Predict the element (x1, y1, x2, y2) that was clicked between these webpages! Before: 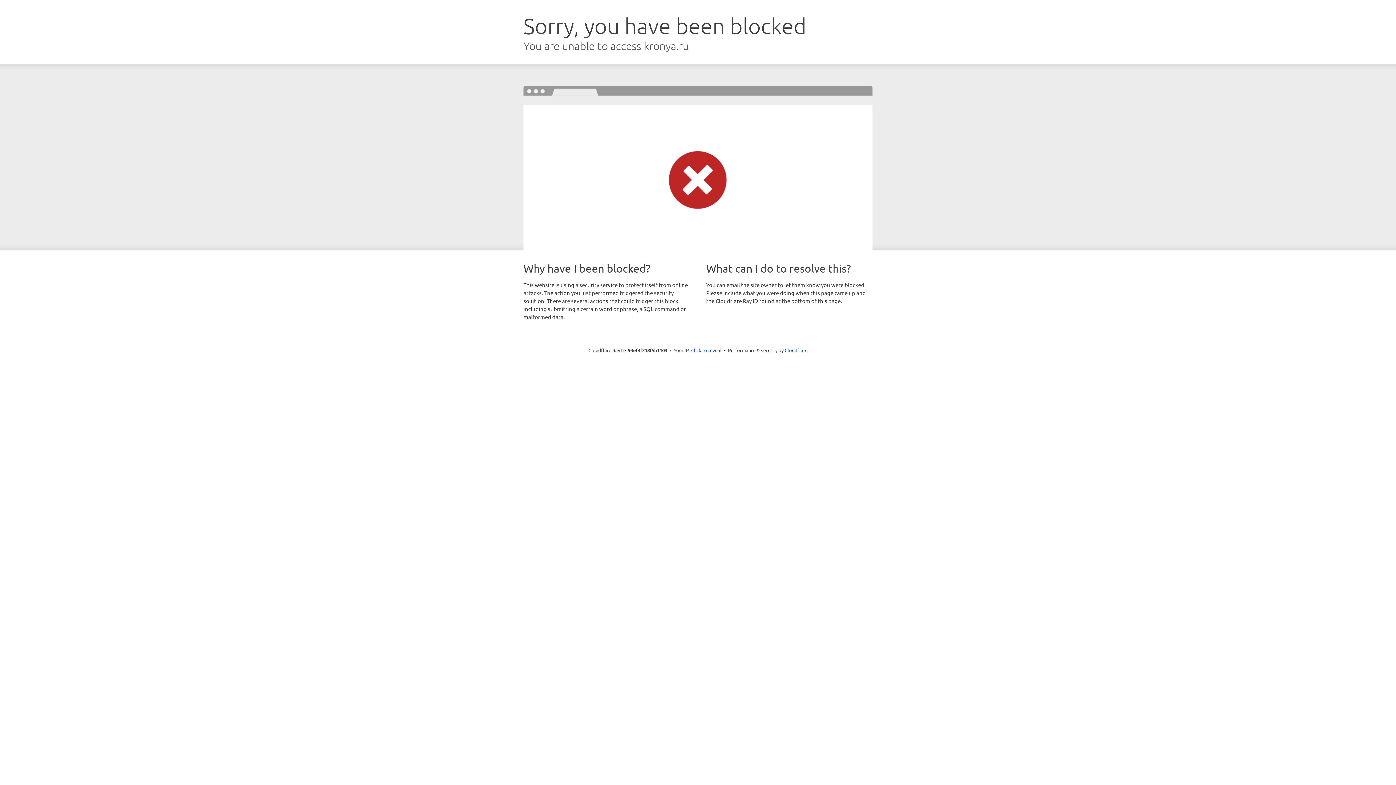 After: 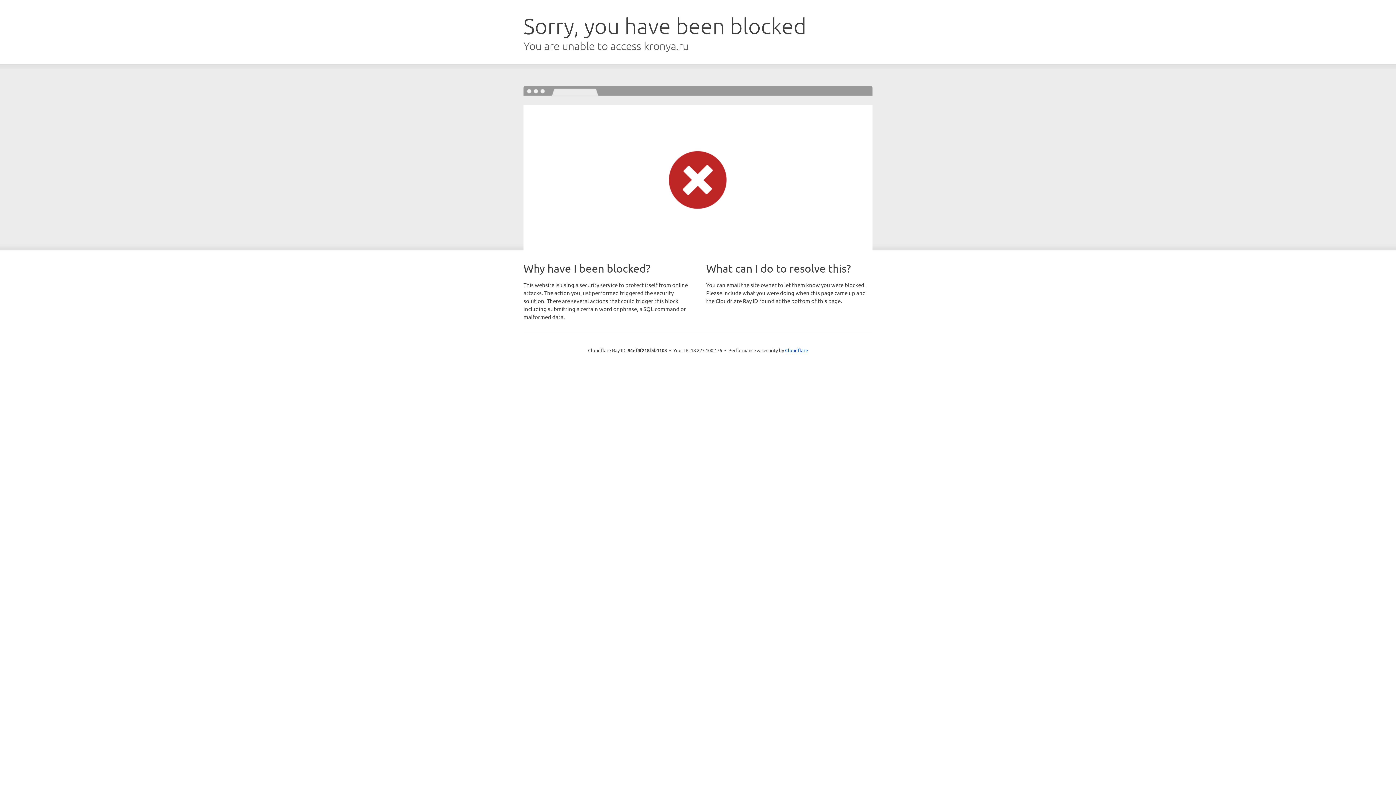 Action: label: Click to reveal bbox: (691, 346, 721, 353)